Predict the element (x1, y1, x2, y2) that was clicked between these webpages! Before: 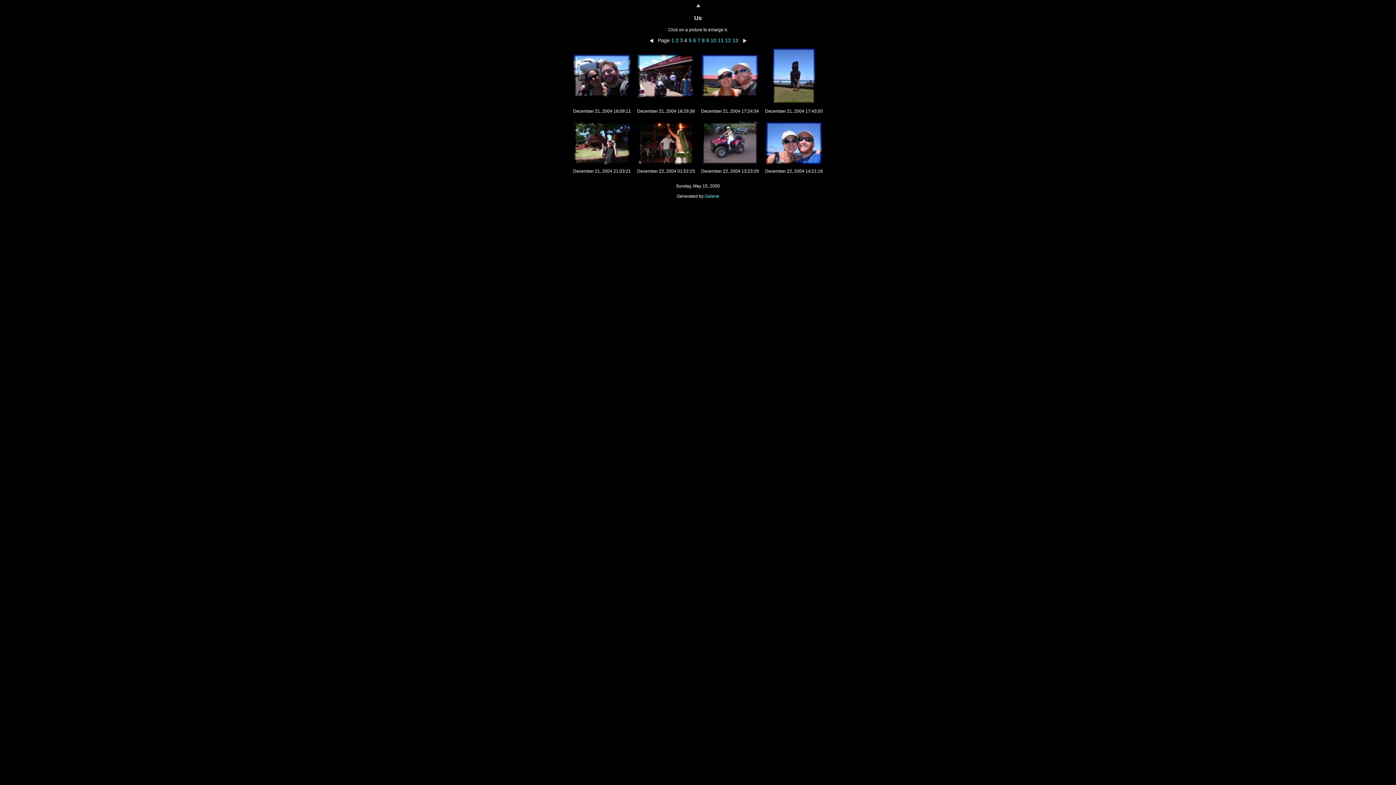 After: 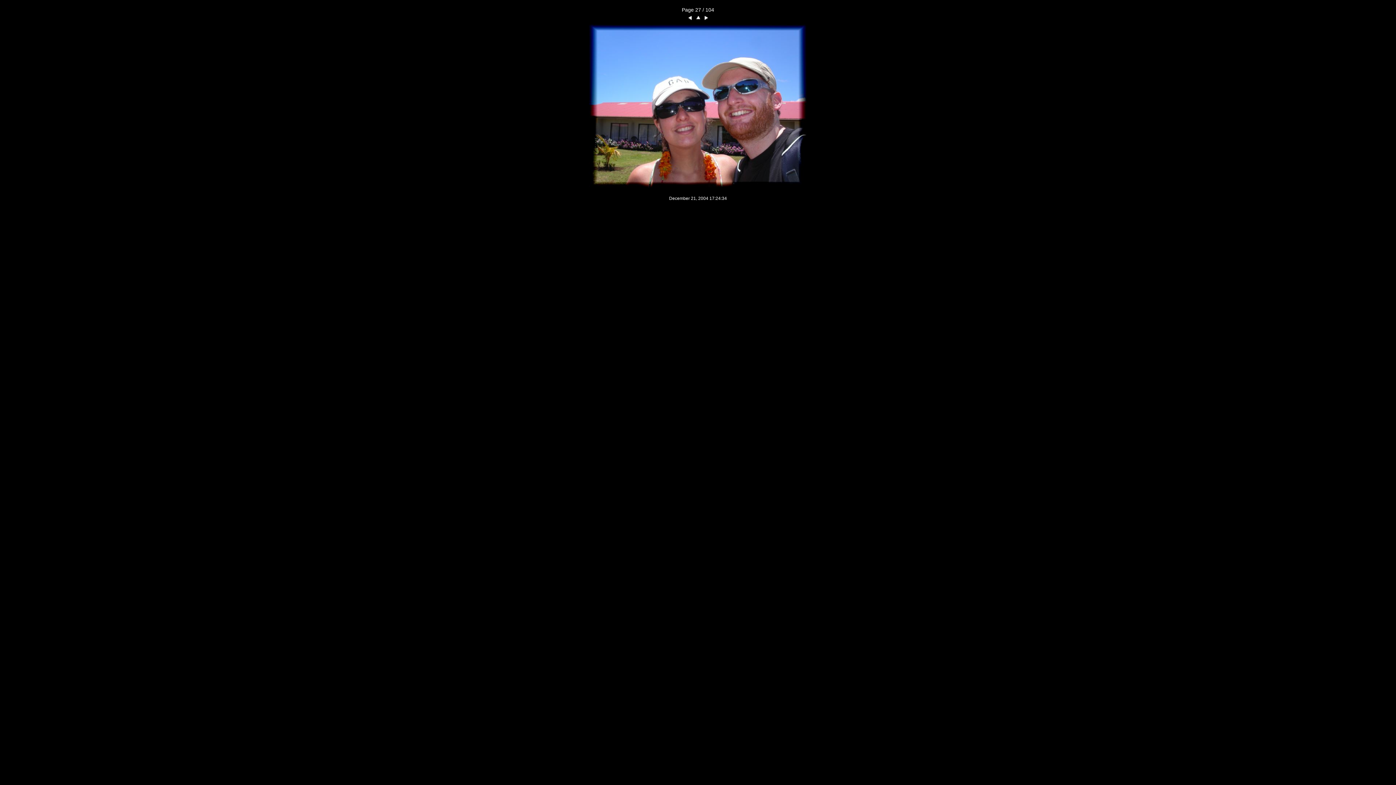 Action: bbox: (698, 93, 762, 98)